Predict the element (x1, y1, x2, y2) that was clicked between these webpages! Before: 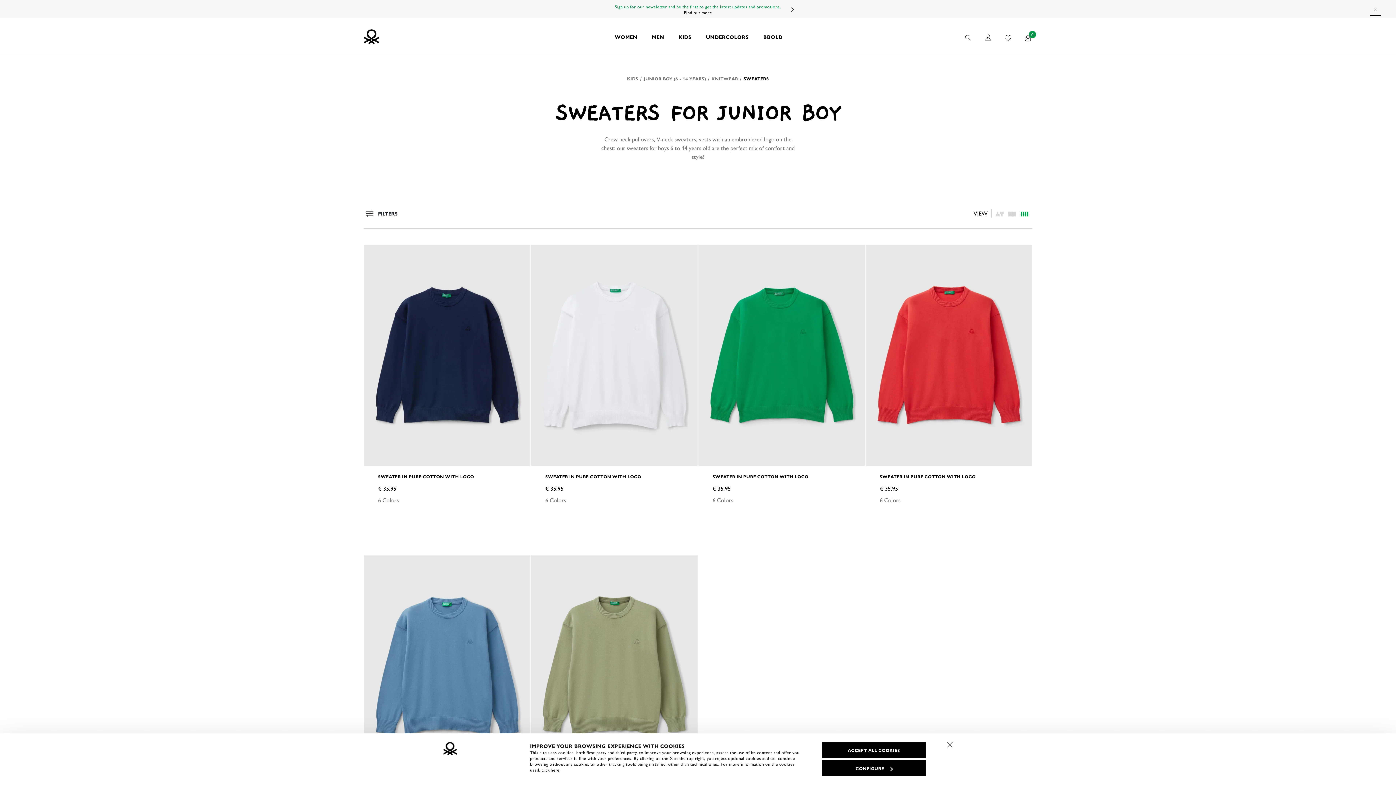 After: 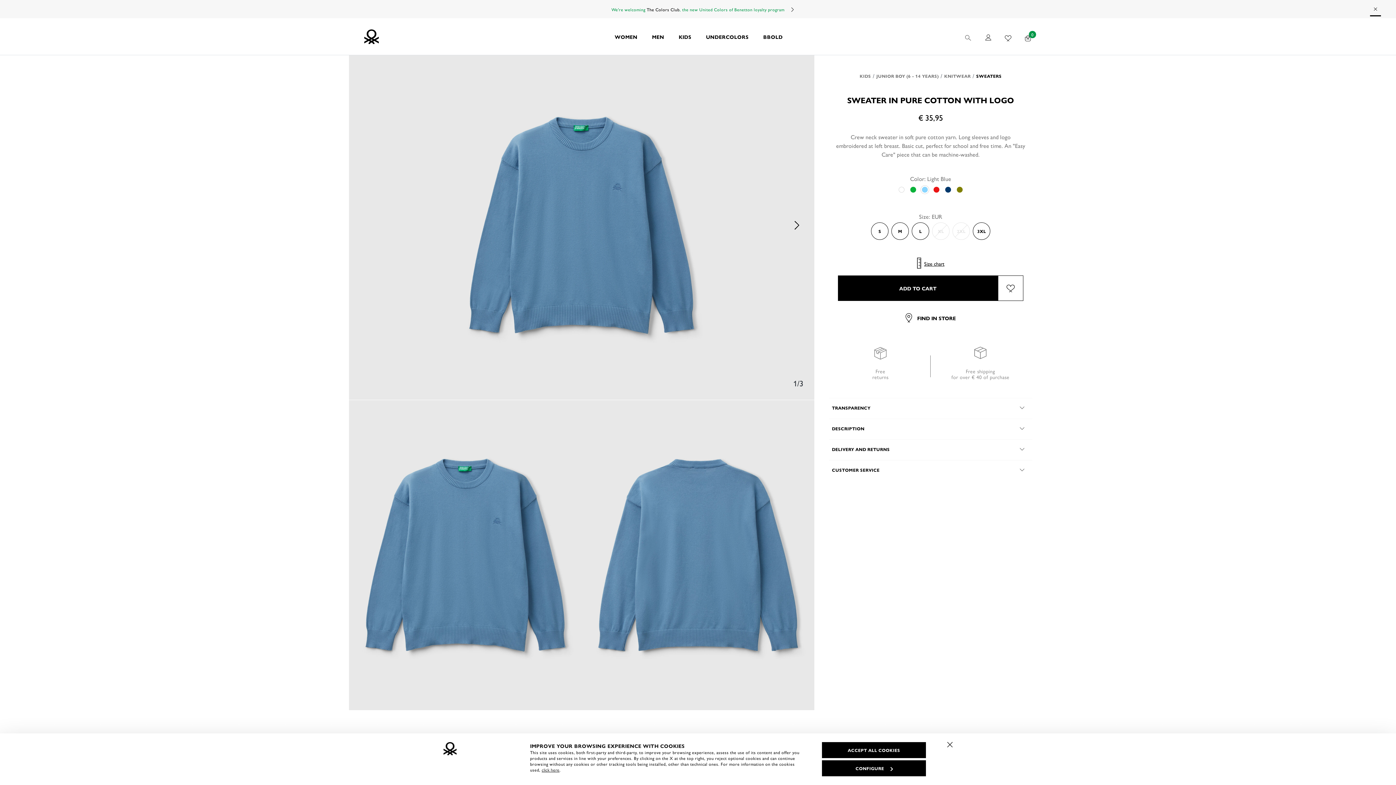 Action: bbox: (364, 555, 530, 777)